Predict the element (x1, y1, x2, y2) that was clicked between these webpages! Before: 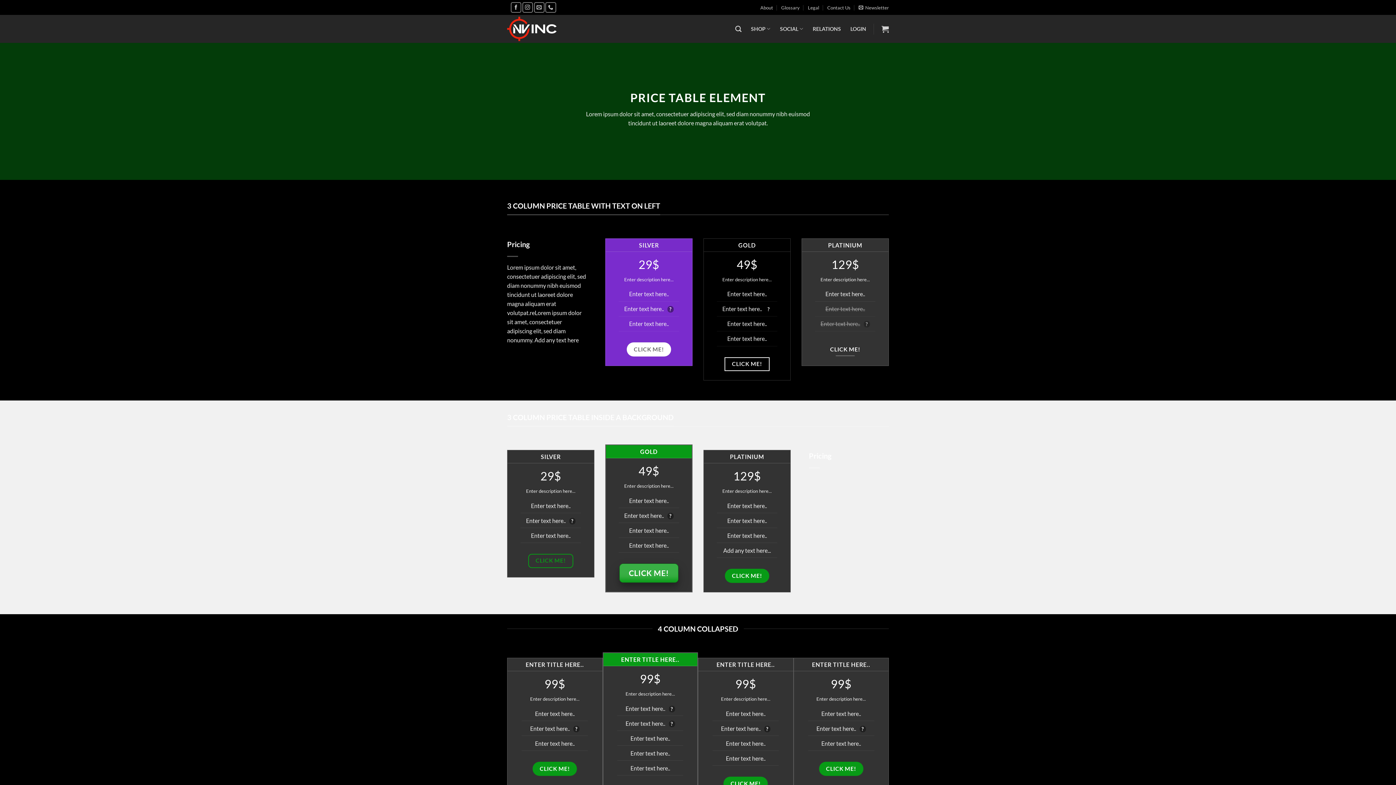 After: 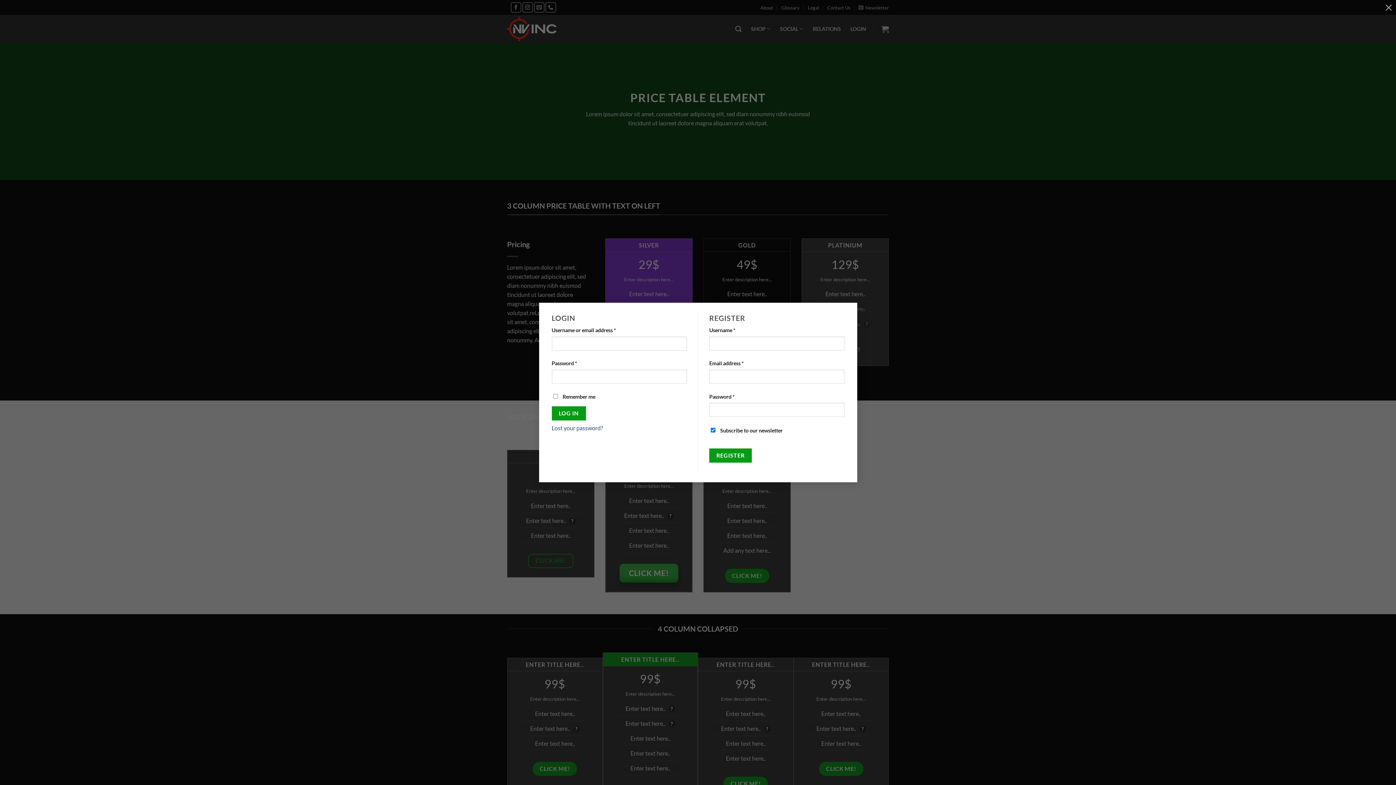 Action: bbox: (850, 22, 866, 35) label: LOGIN